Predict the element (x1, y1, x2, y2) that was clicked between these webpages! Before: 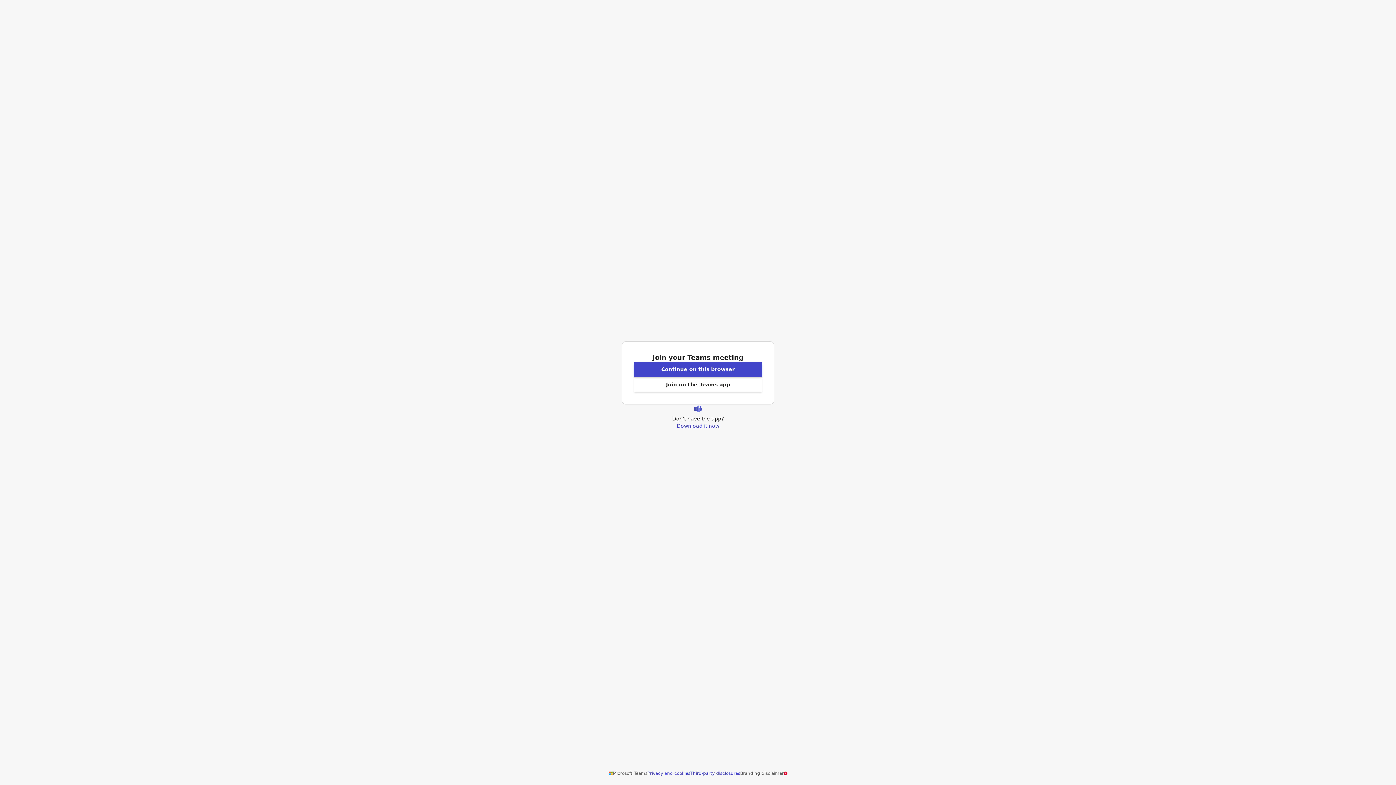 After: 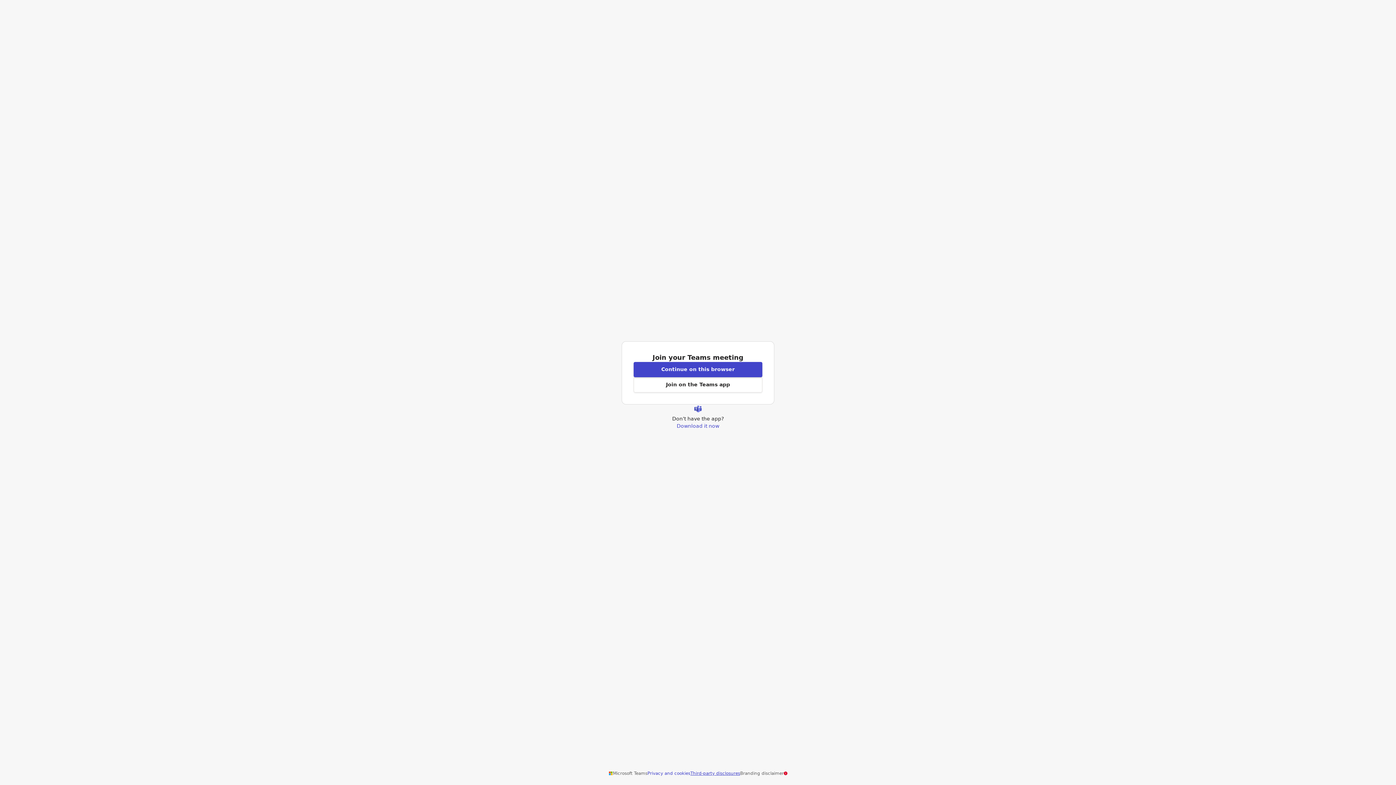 Action: label: Third-party disclosures bbox: (690, 770, 740, 776)